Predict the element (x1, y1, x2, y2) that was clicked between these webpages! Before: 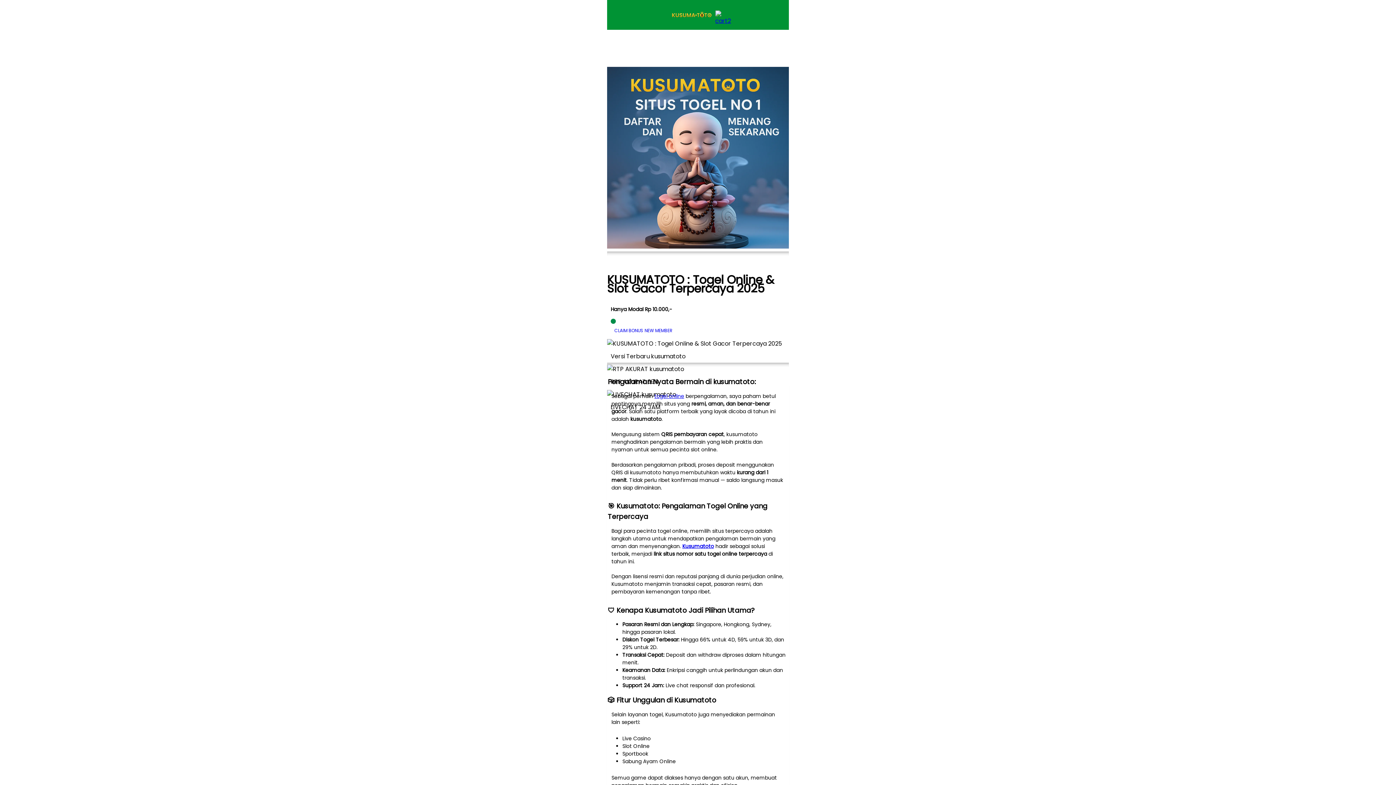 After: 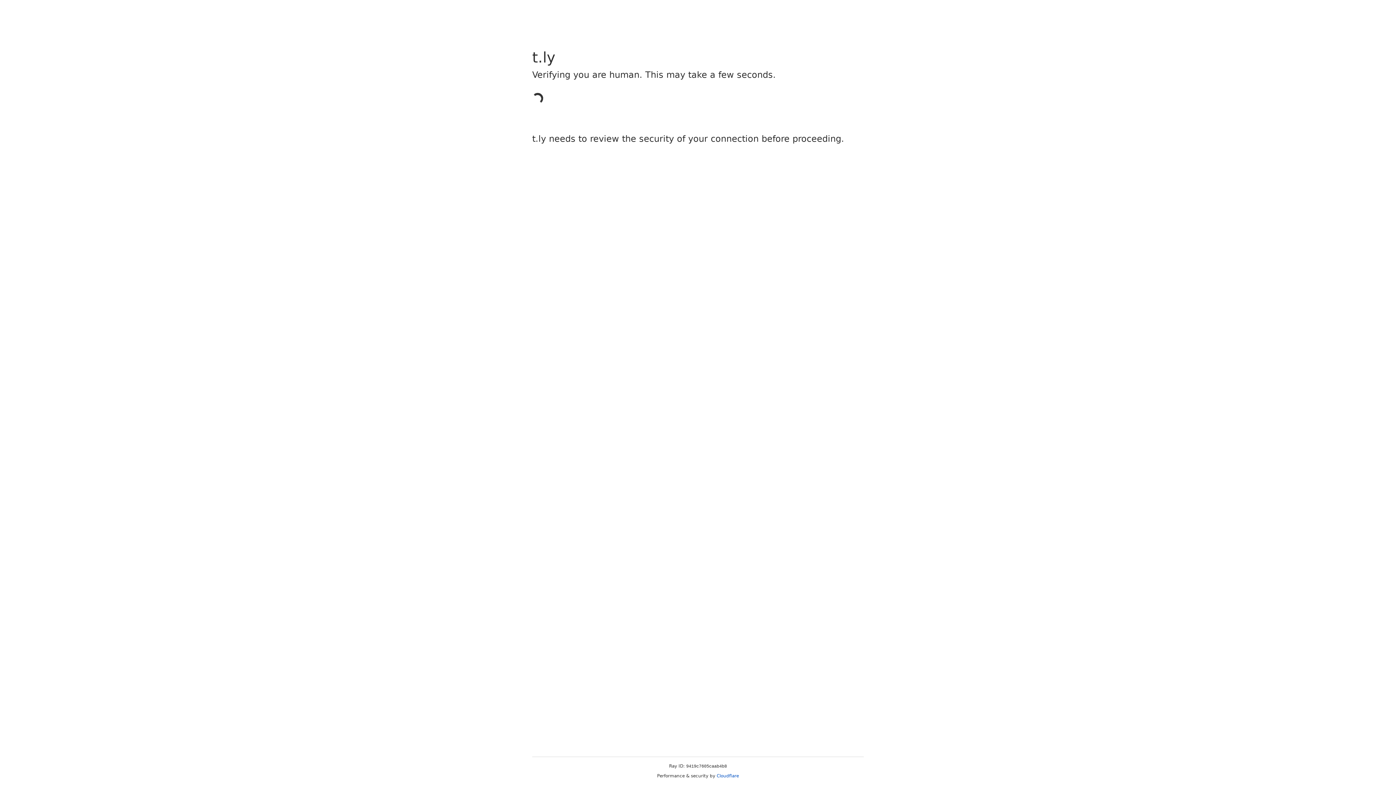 Action: label: CLAIM BONUS NEW MEMBER bbox: (607, 317, 789, 339)